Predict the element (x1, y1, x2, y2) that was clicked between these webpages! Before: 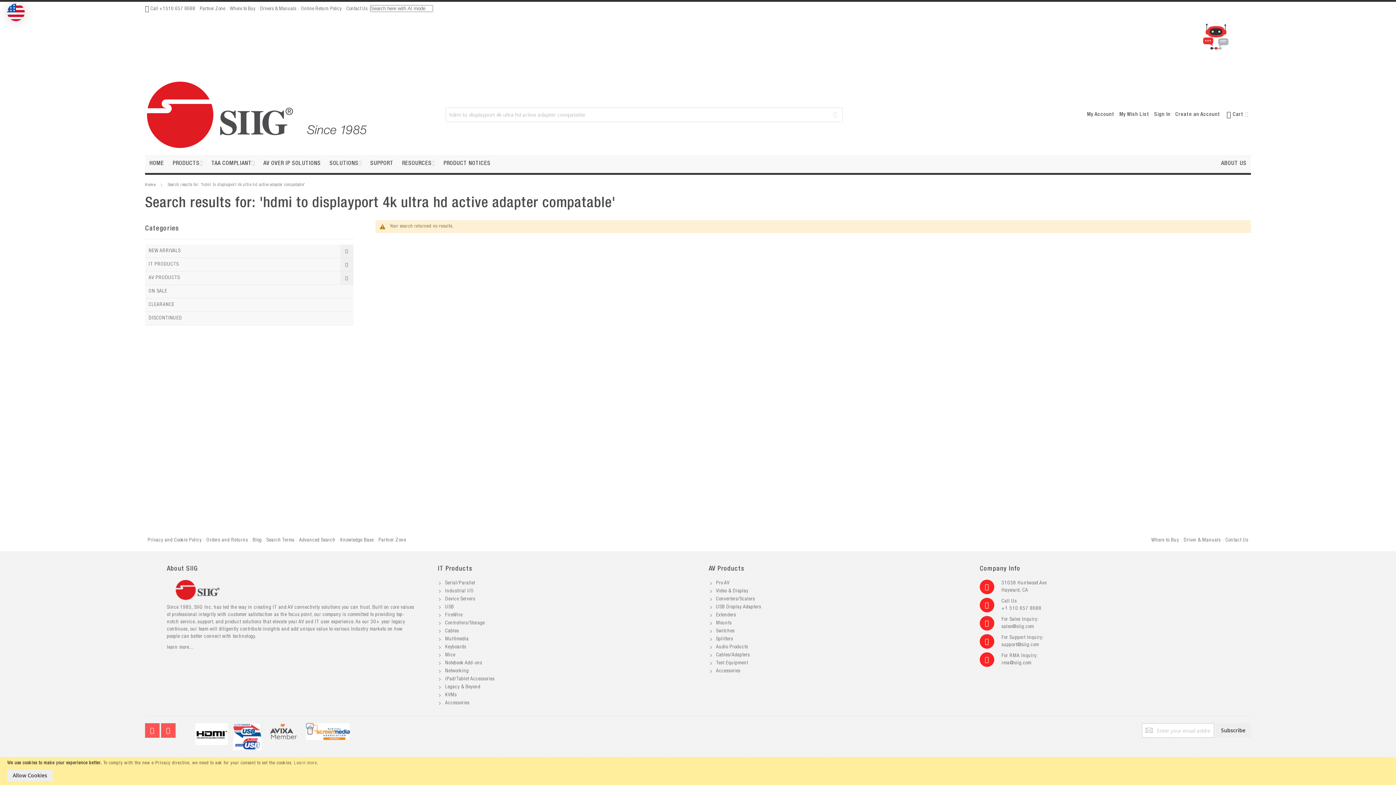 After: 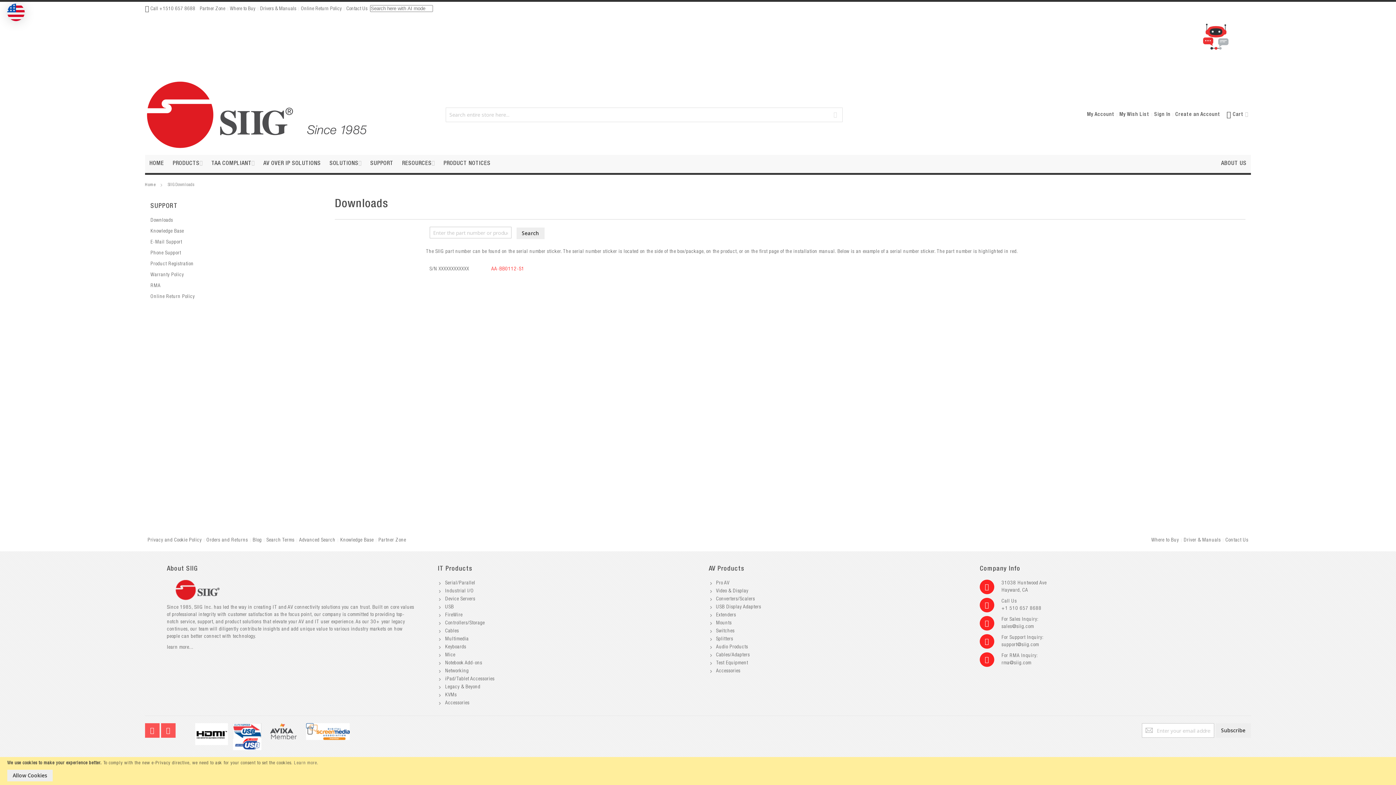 Action: label: Drivers & Manuals bbox: (257, 1, 298, 16)